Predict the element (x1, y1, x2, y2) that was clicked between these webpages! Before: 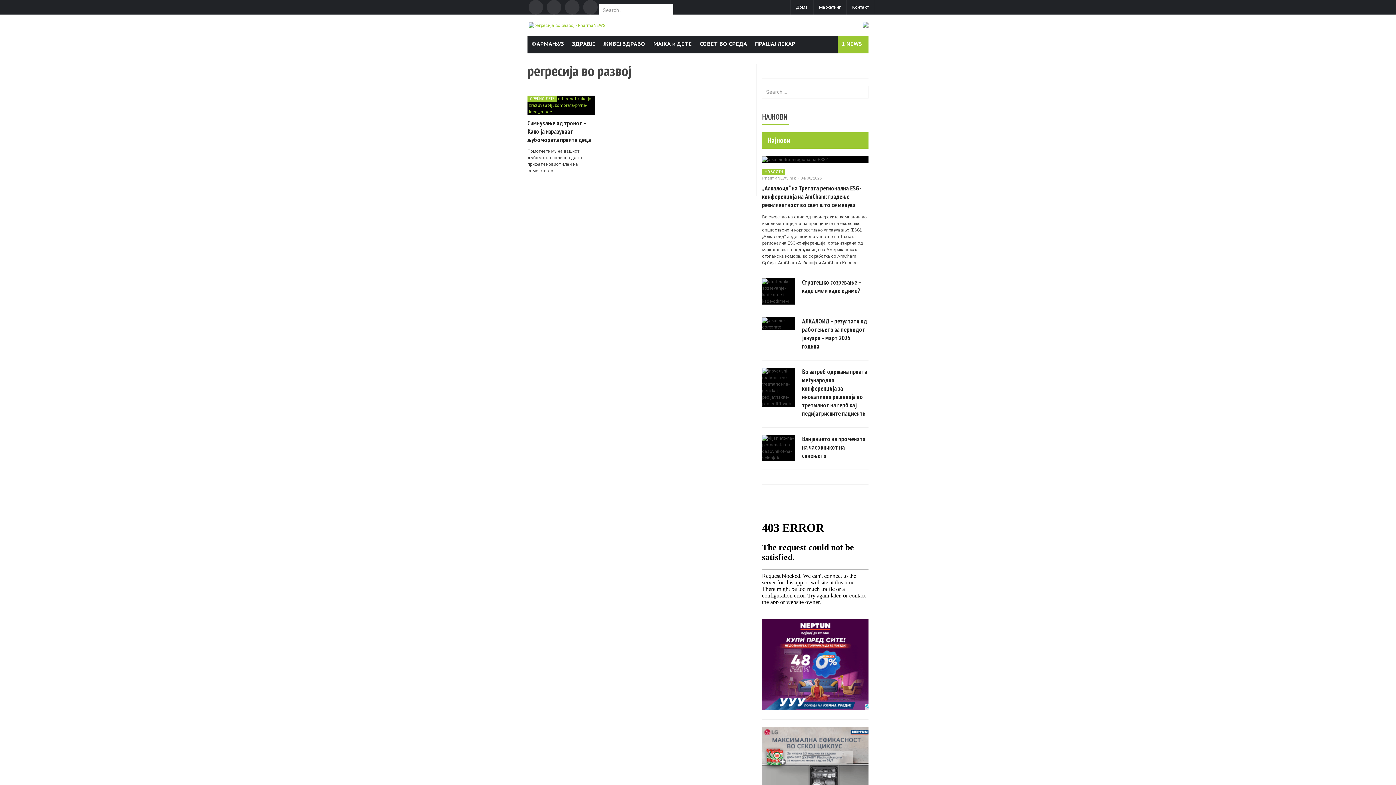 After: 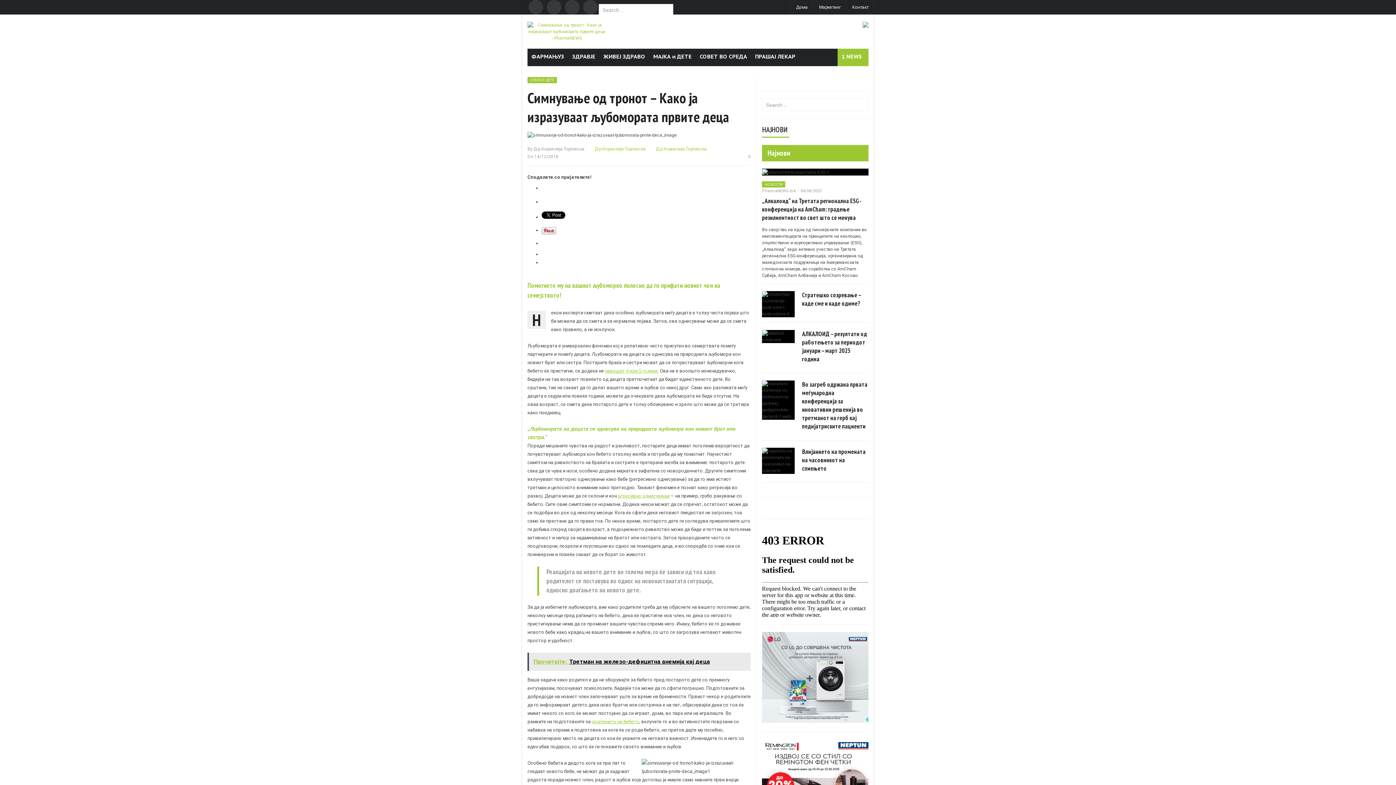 Action: bbox: (527, 95, 594, 115)